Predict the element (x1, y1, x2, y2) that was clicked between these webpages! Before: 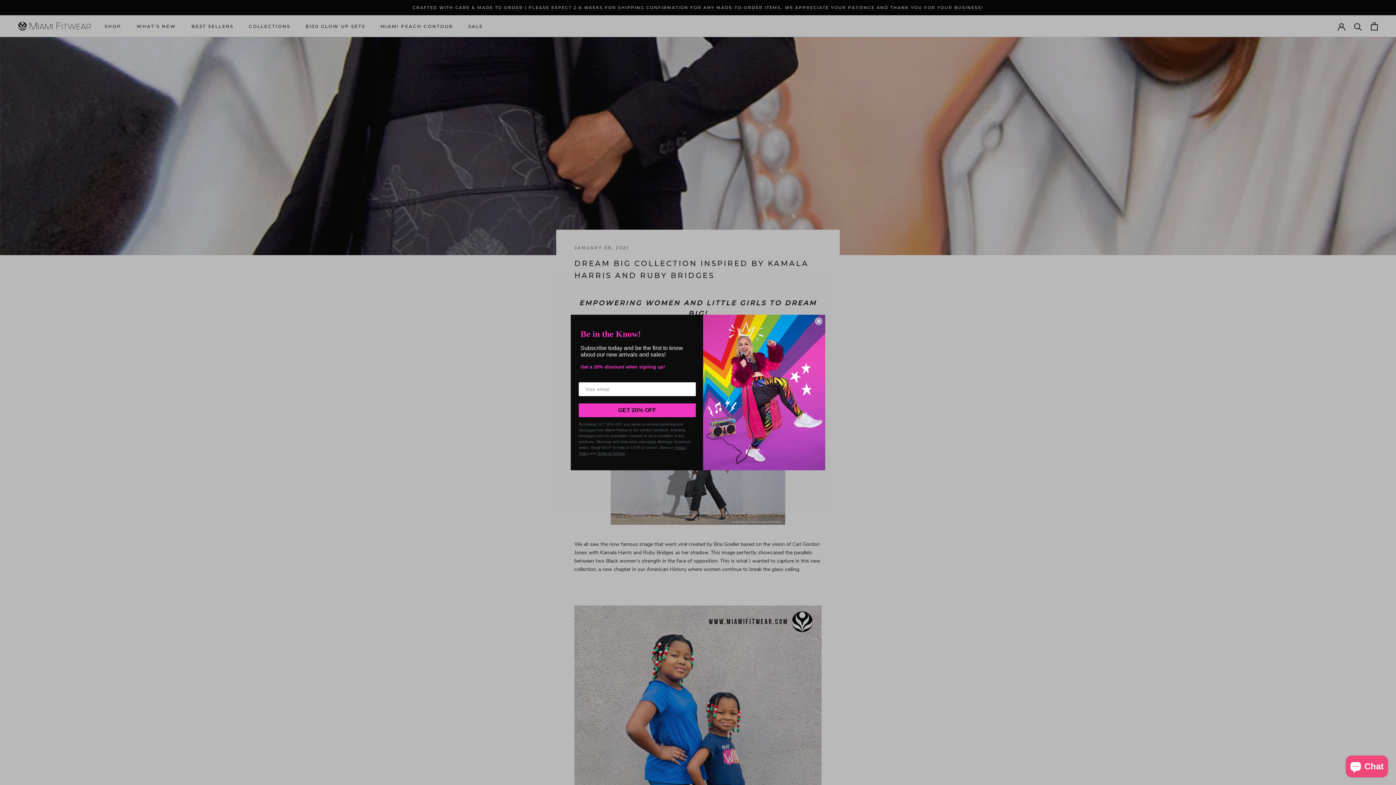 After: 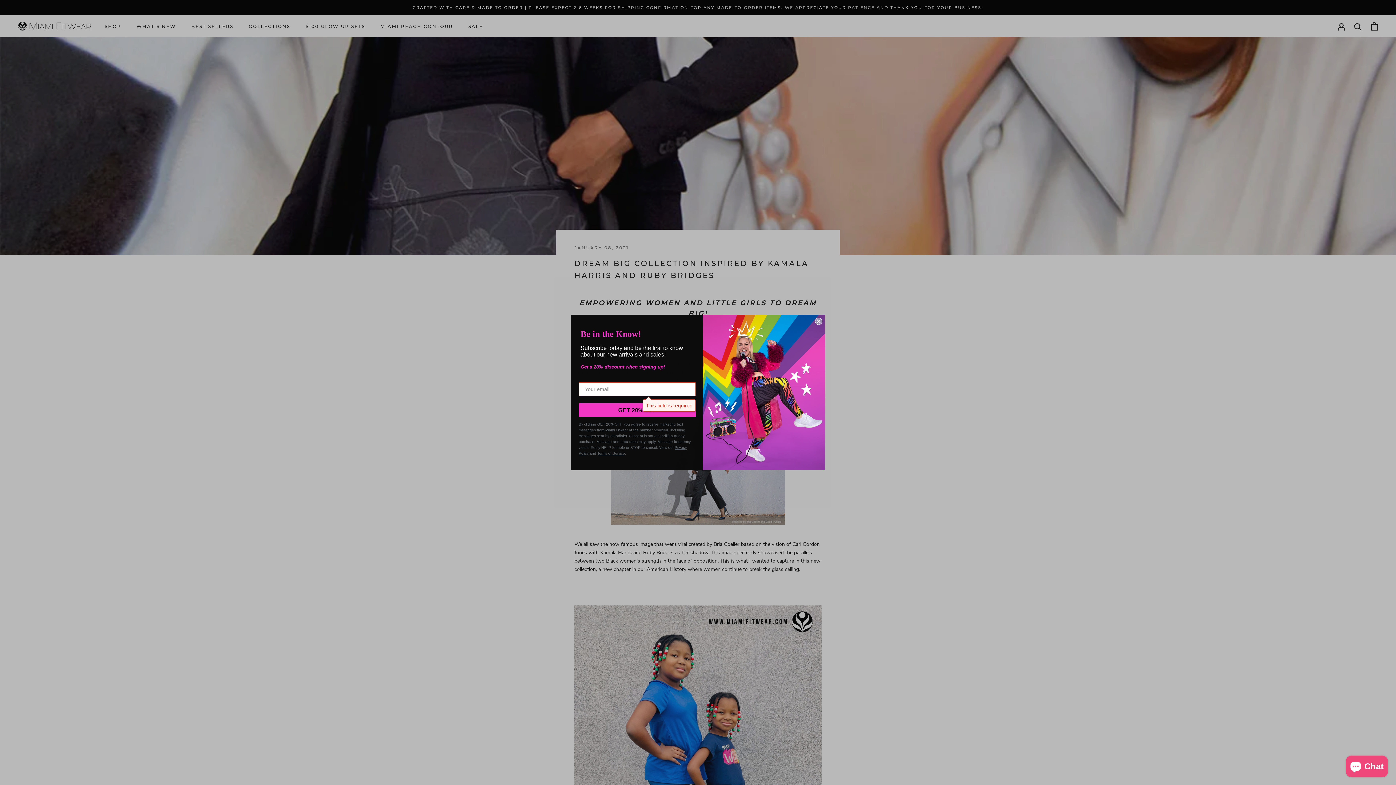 Action: bbox: (578, 403, 696, 417) label: GET 20% OFF